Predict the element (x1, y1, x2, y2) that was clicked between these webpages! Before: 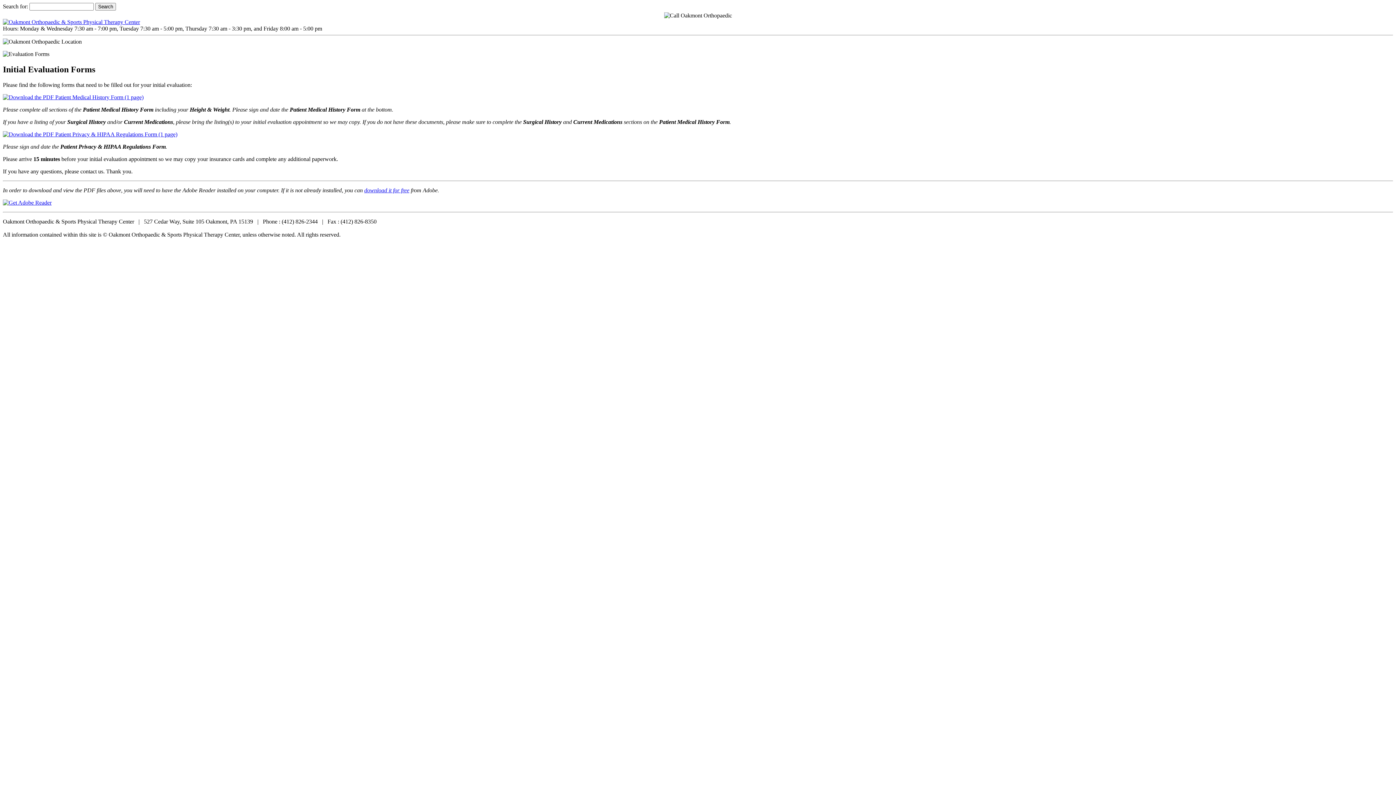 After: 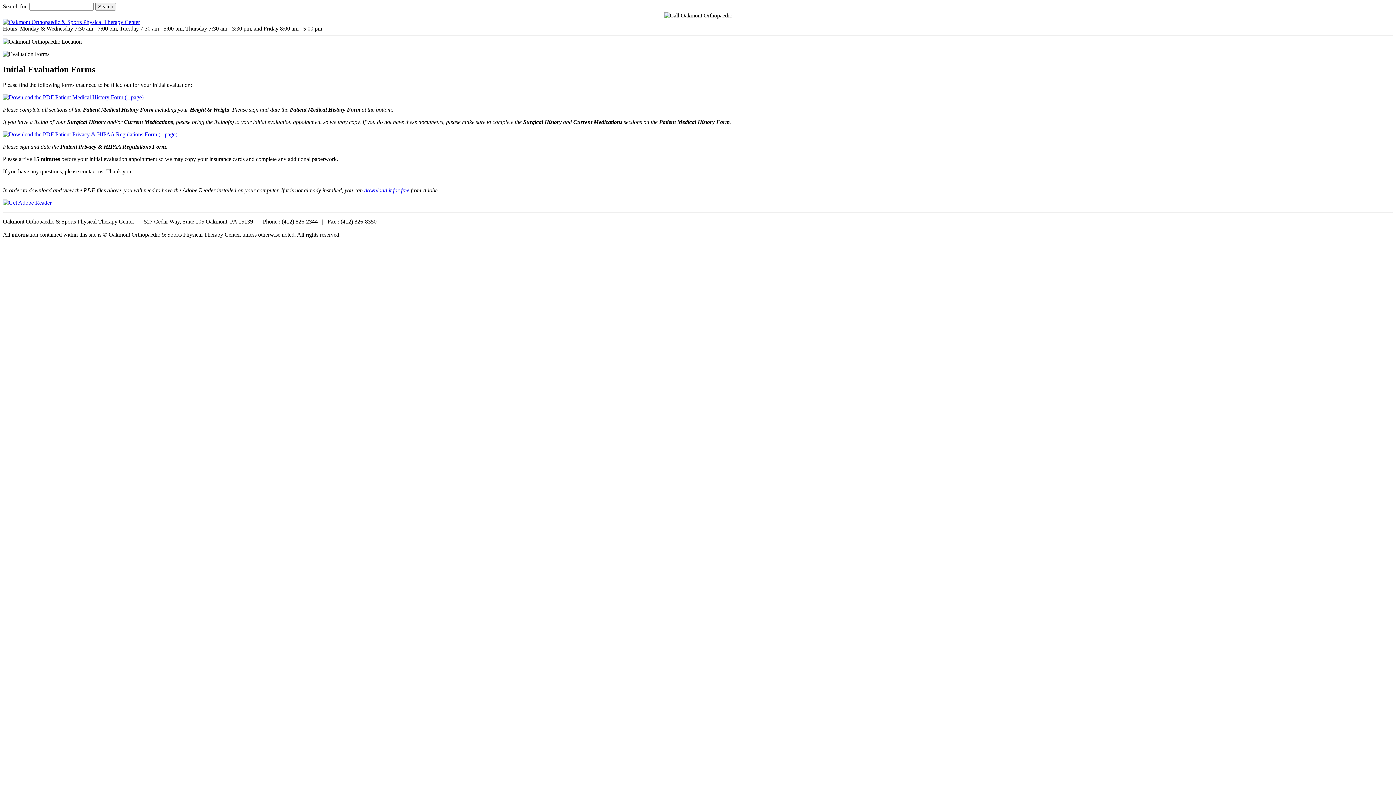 Action: label: download it for free bbox: (364, 187, 409, 193)